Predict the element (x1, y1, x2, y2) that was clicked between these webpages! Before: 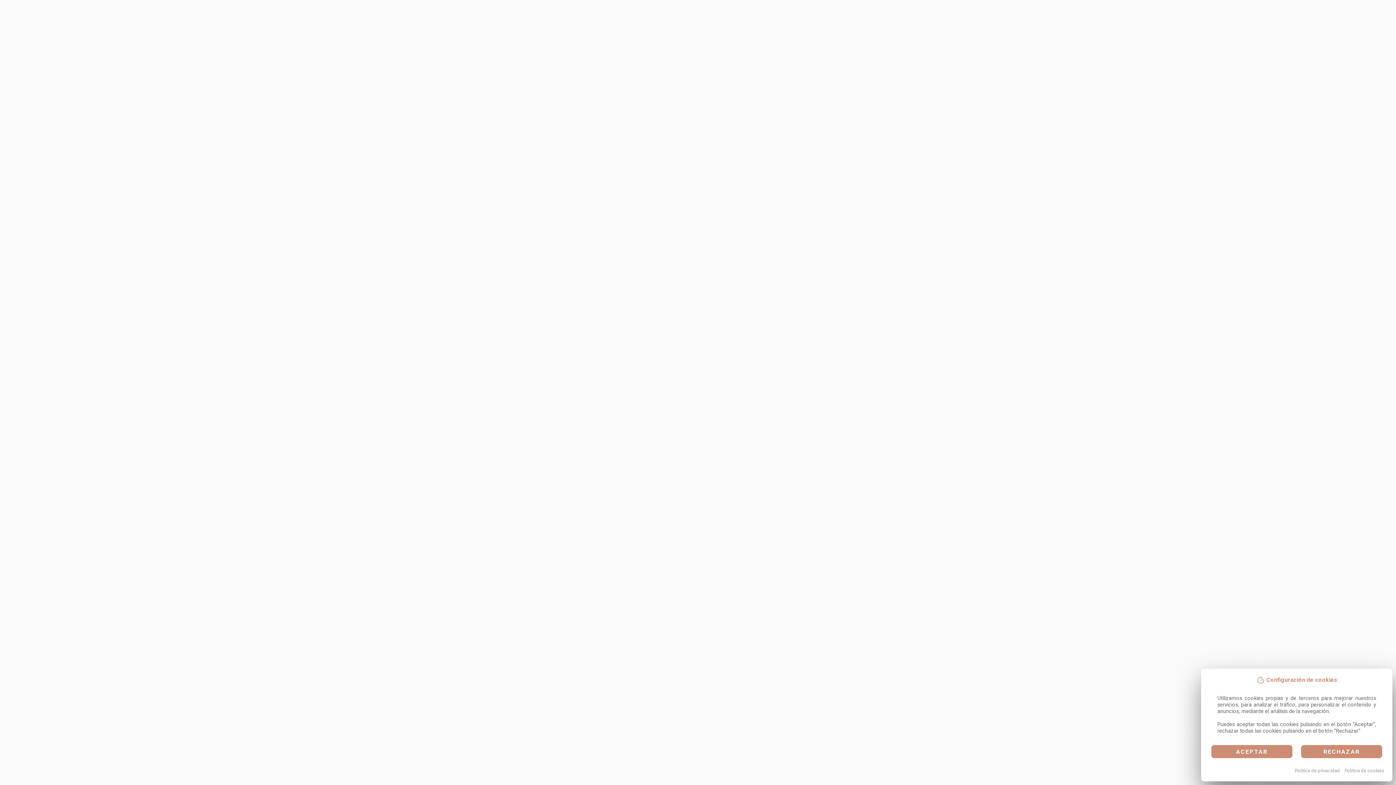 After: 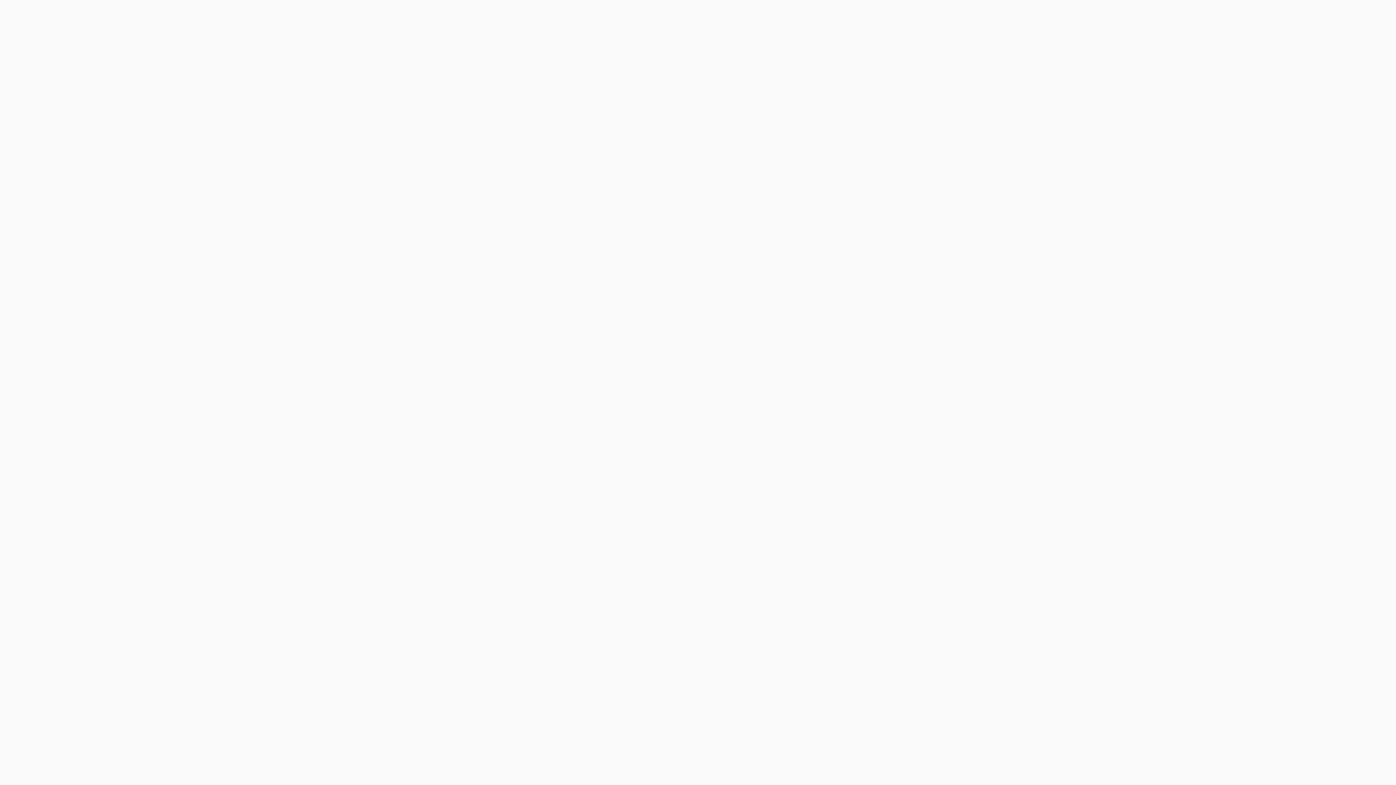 Action: label: ACEPTAR bbox: (1211, 745, 1292, 758)